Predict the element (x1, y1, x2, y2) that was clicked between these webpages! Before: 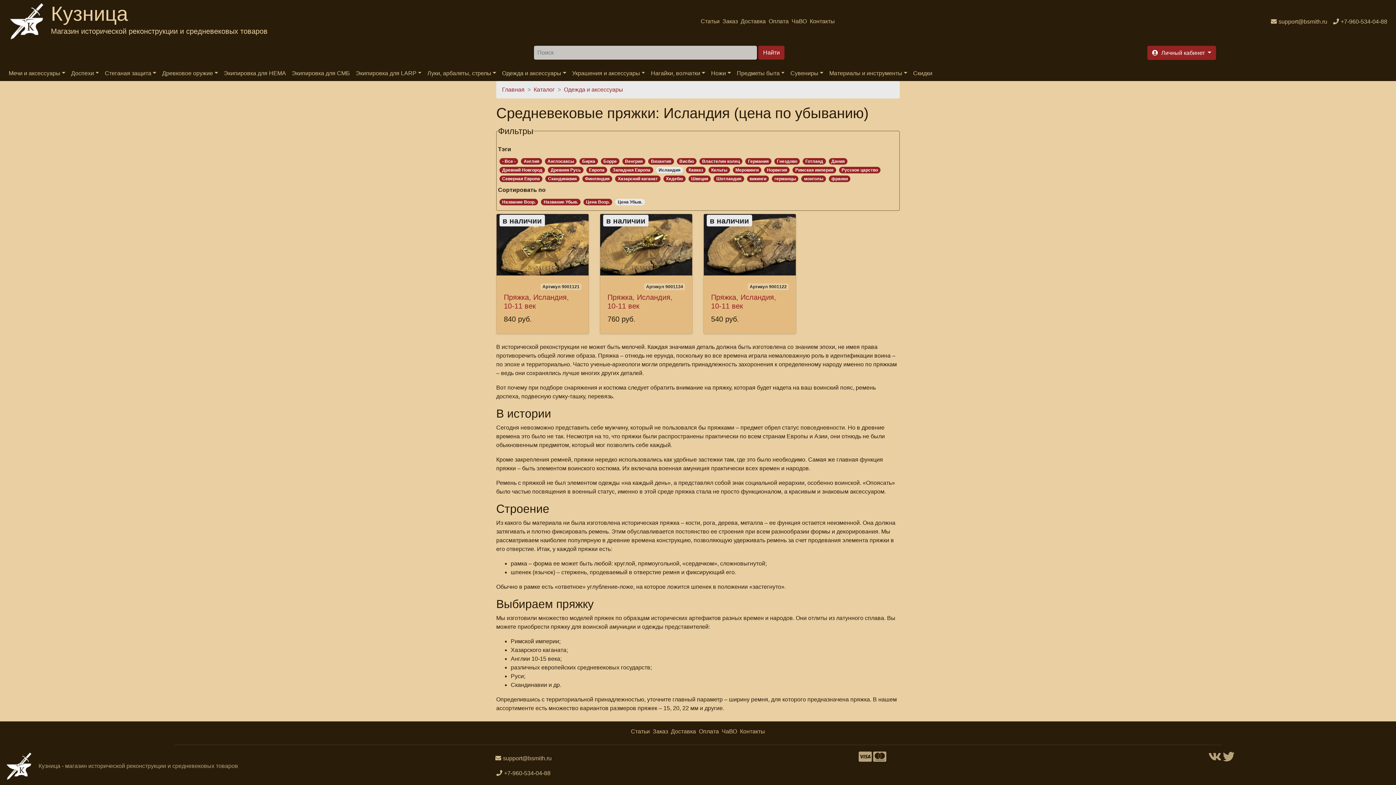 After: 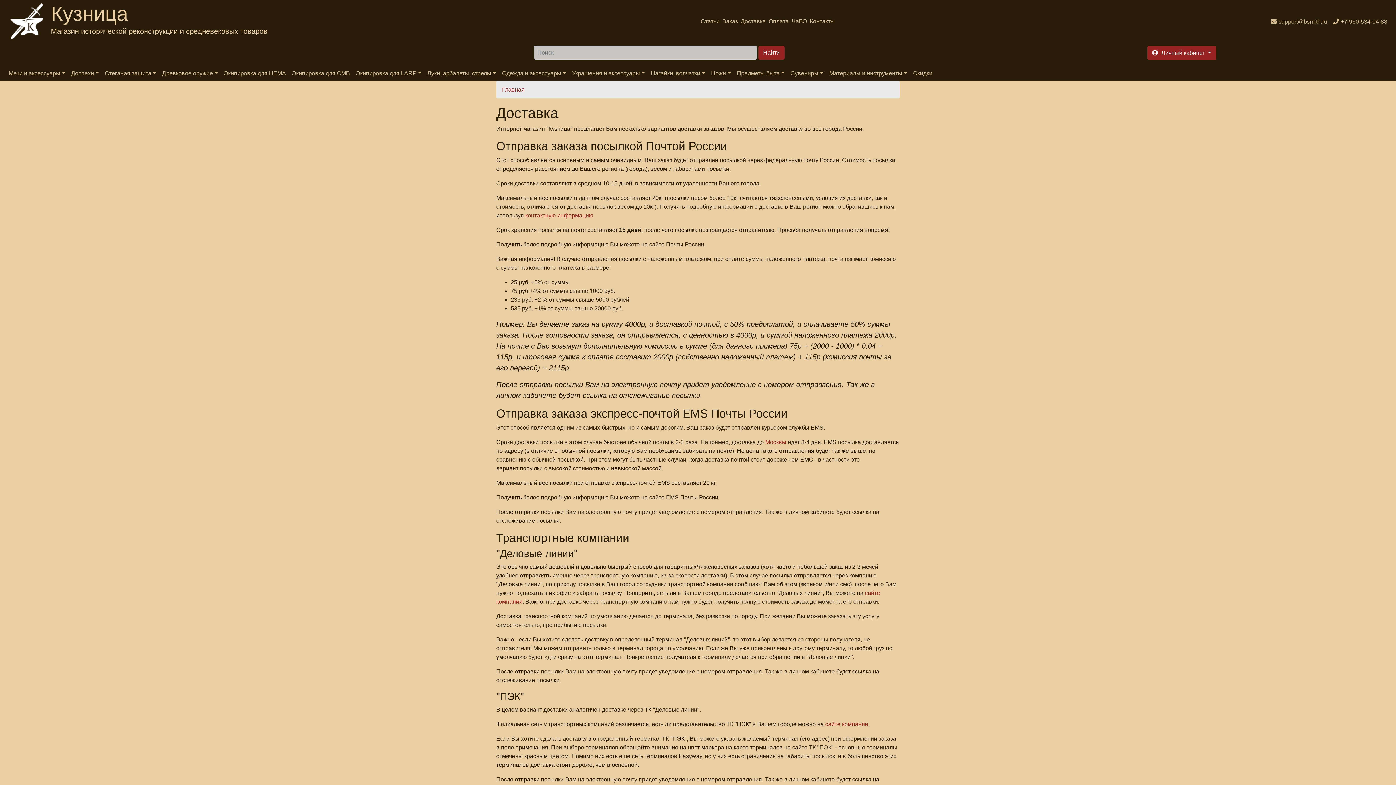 Action: label: Доставка bbox: (739, 15, 767, 27)